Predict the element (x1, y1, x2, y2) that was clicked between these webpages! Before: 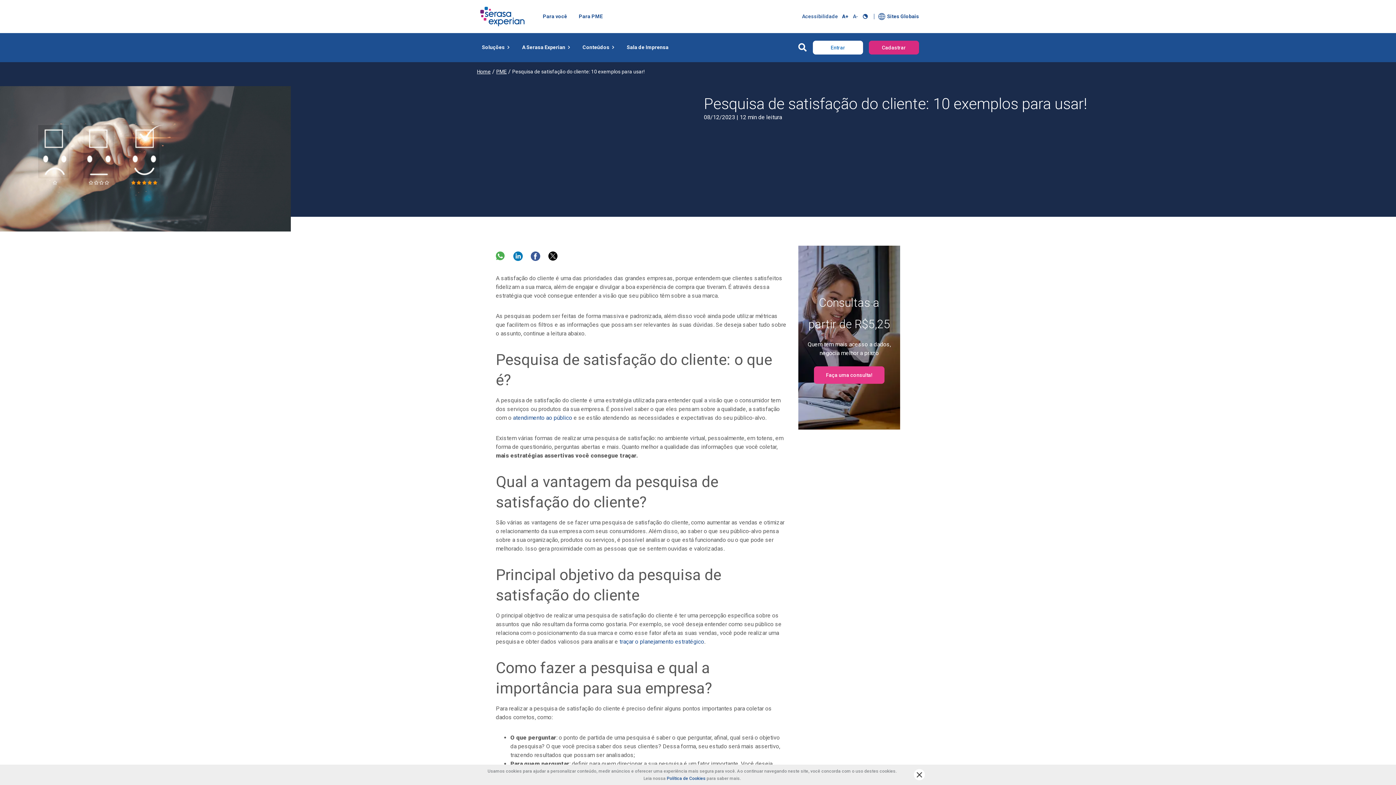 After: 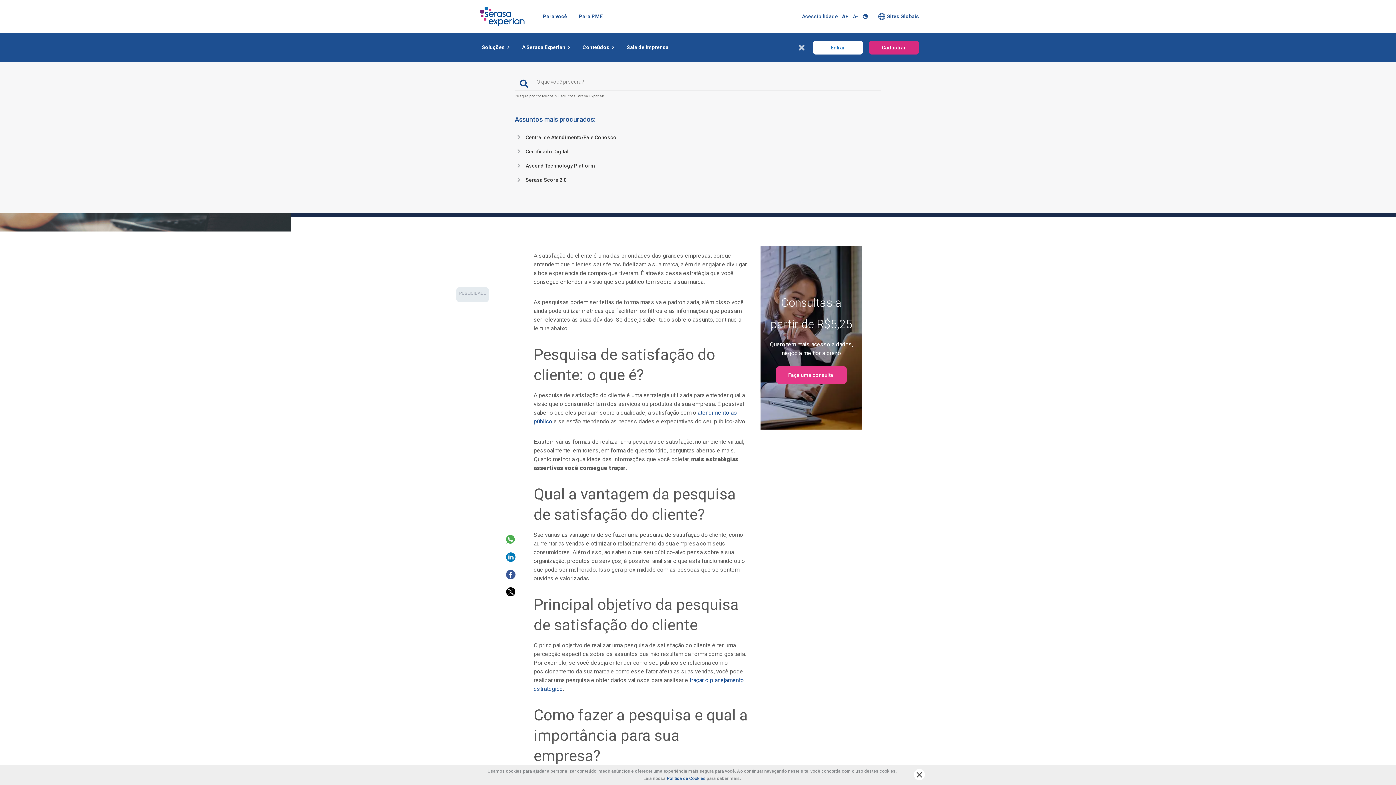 Action: label: Abrir modal de pesquisa bbox: (793, 33, 810, 62)